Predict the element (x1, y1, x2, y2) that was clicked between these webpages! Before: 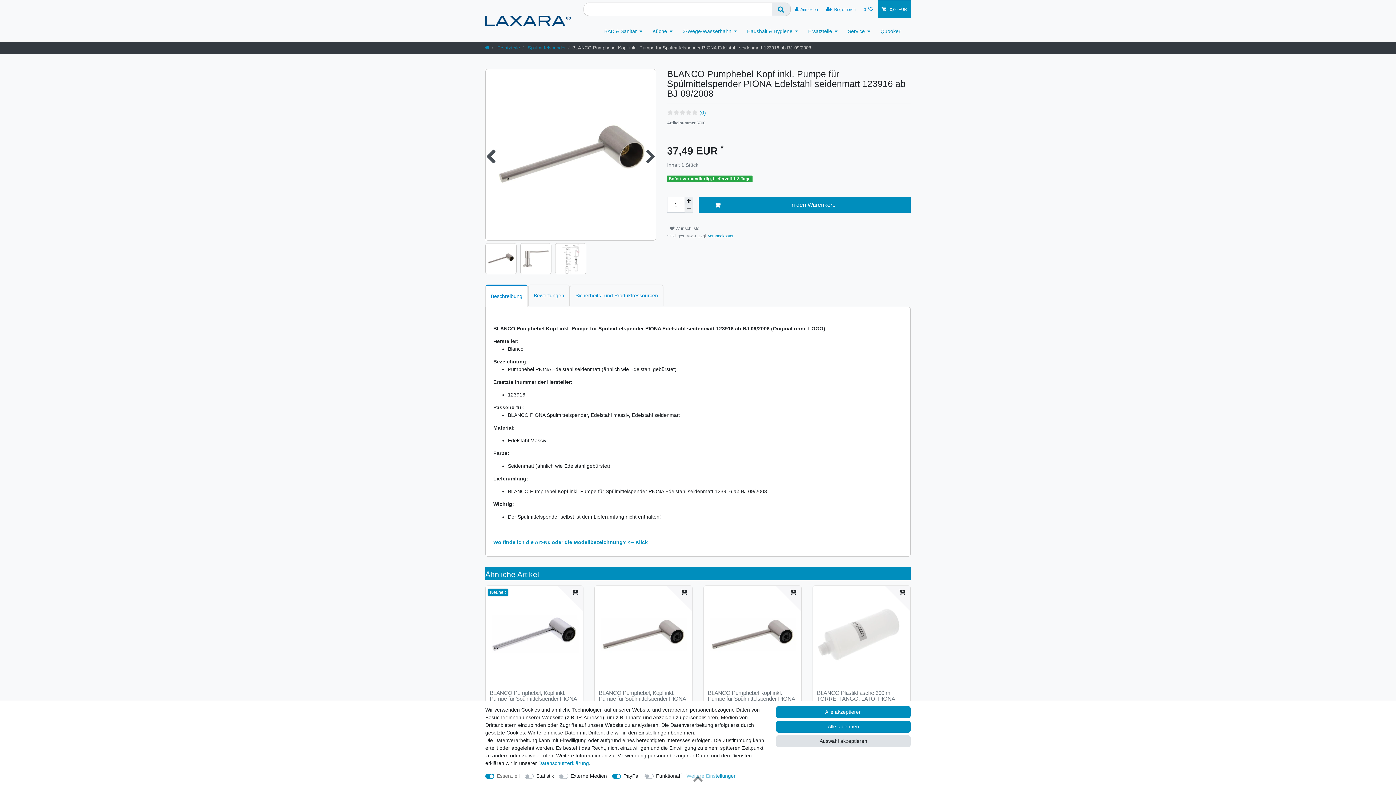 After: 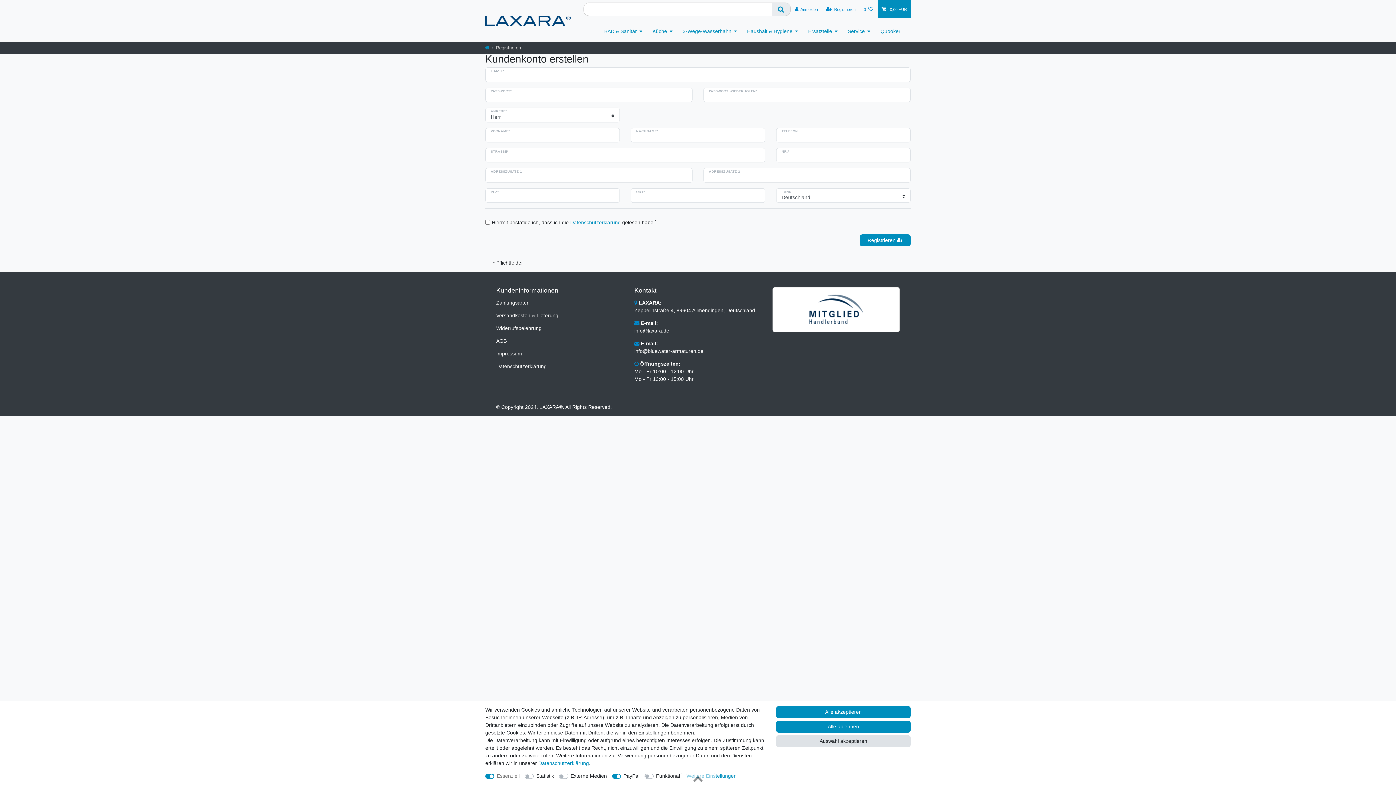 Action: bbox: (822, 0, 859, 18) label:  Registrieren